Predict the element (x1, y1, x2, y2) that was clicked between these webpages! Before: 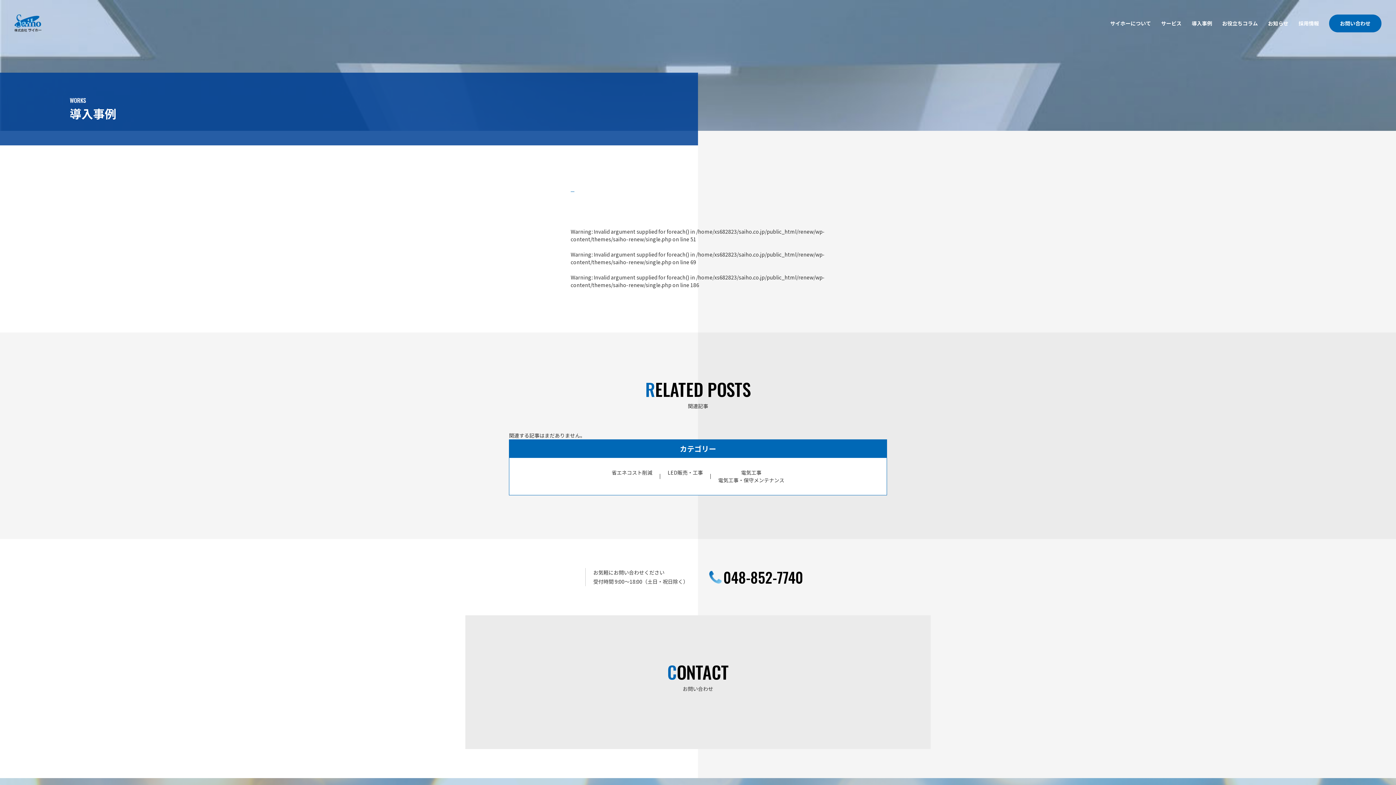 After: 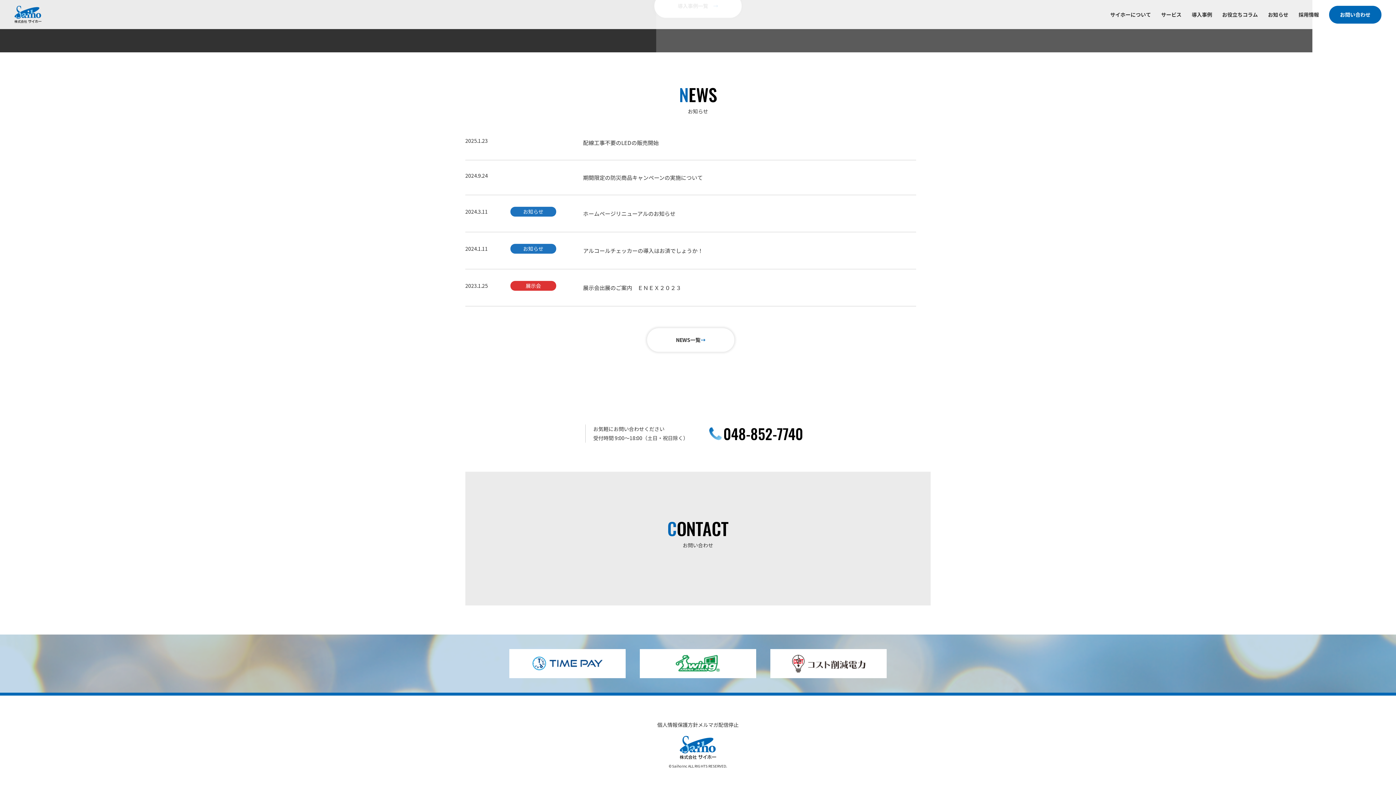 Action: label: お問い合わせ bbox: (1329, 14, 1381, 32)